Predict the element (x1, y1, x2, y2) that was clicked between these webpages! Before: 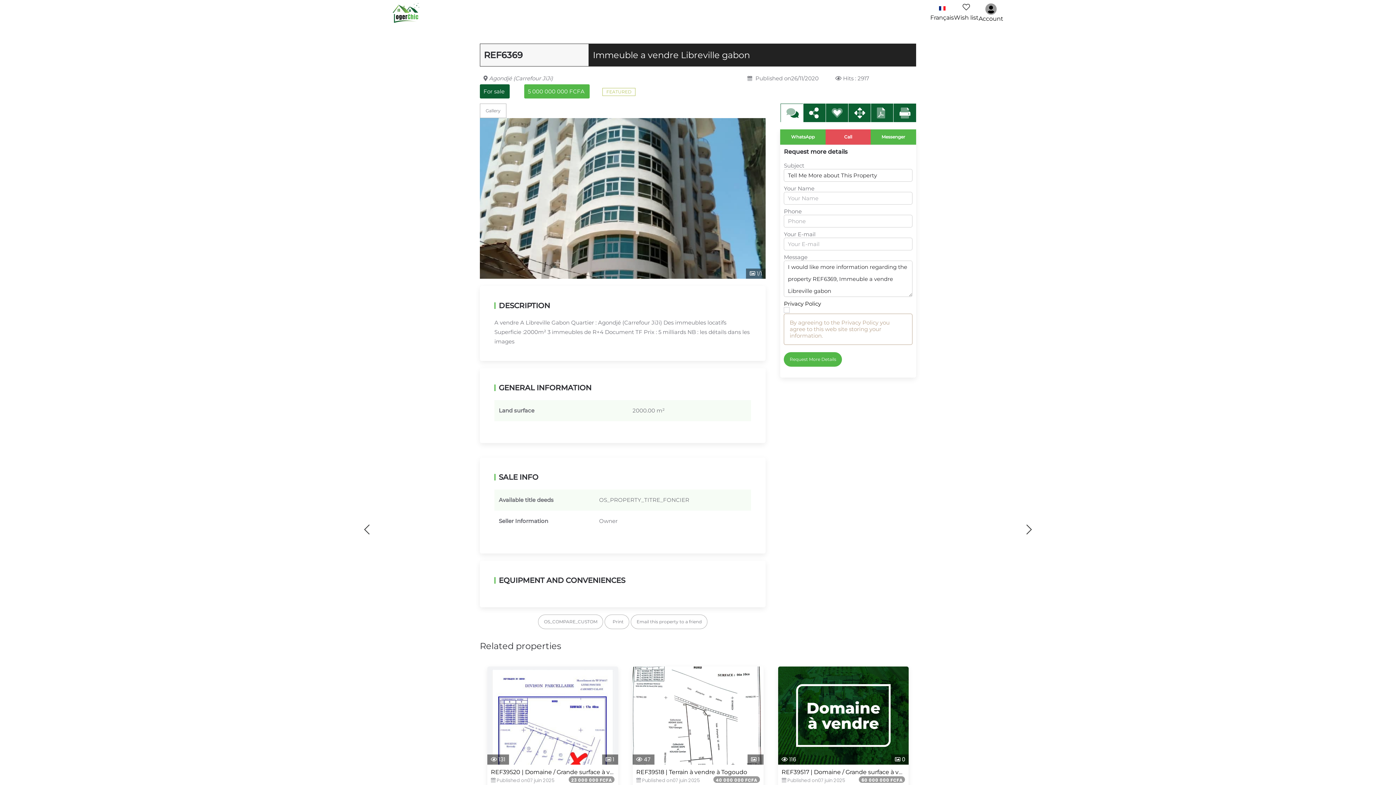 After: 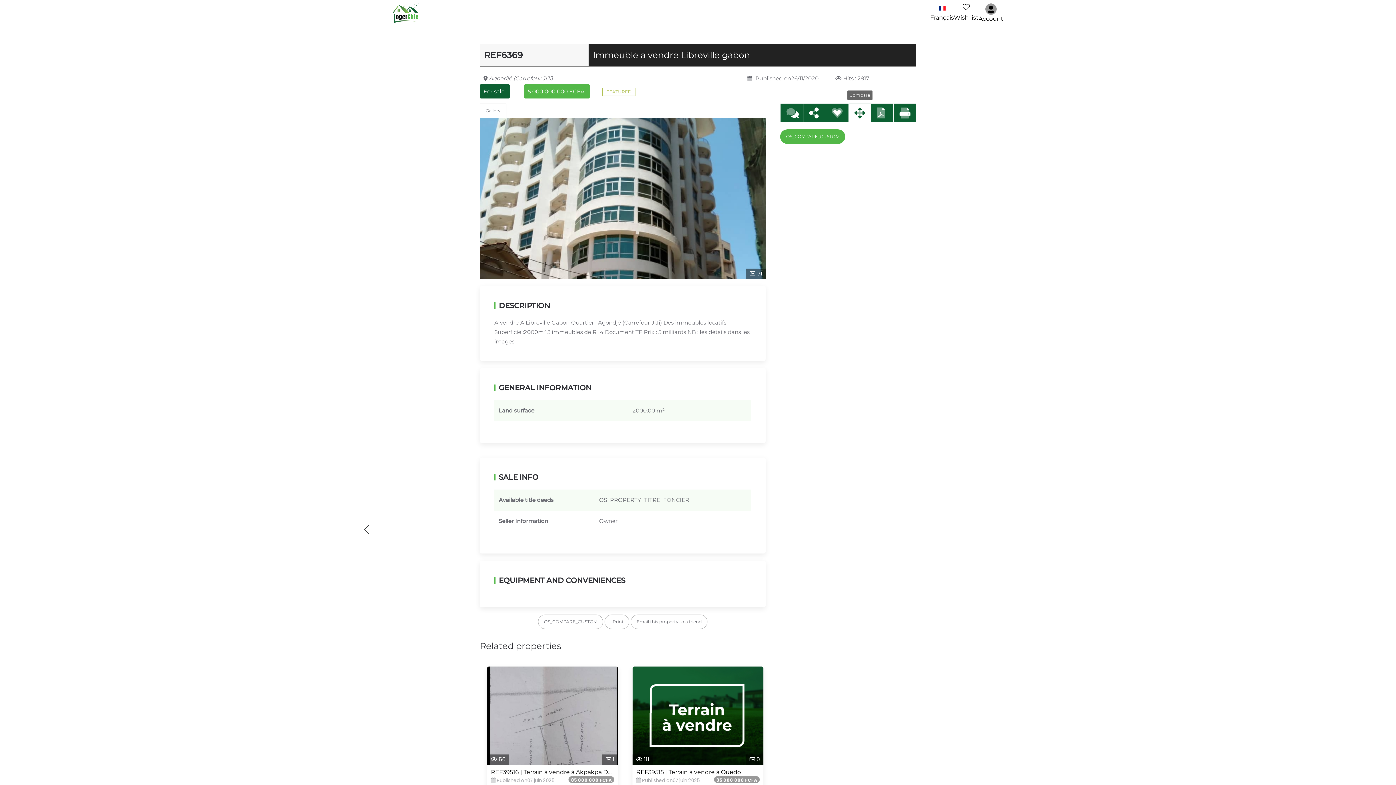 Action: bbox: (848, 103, 870, 122)